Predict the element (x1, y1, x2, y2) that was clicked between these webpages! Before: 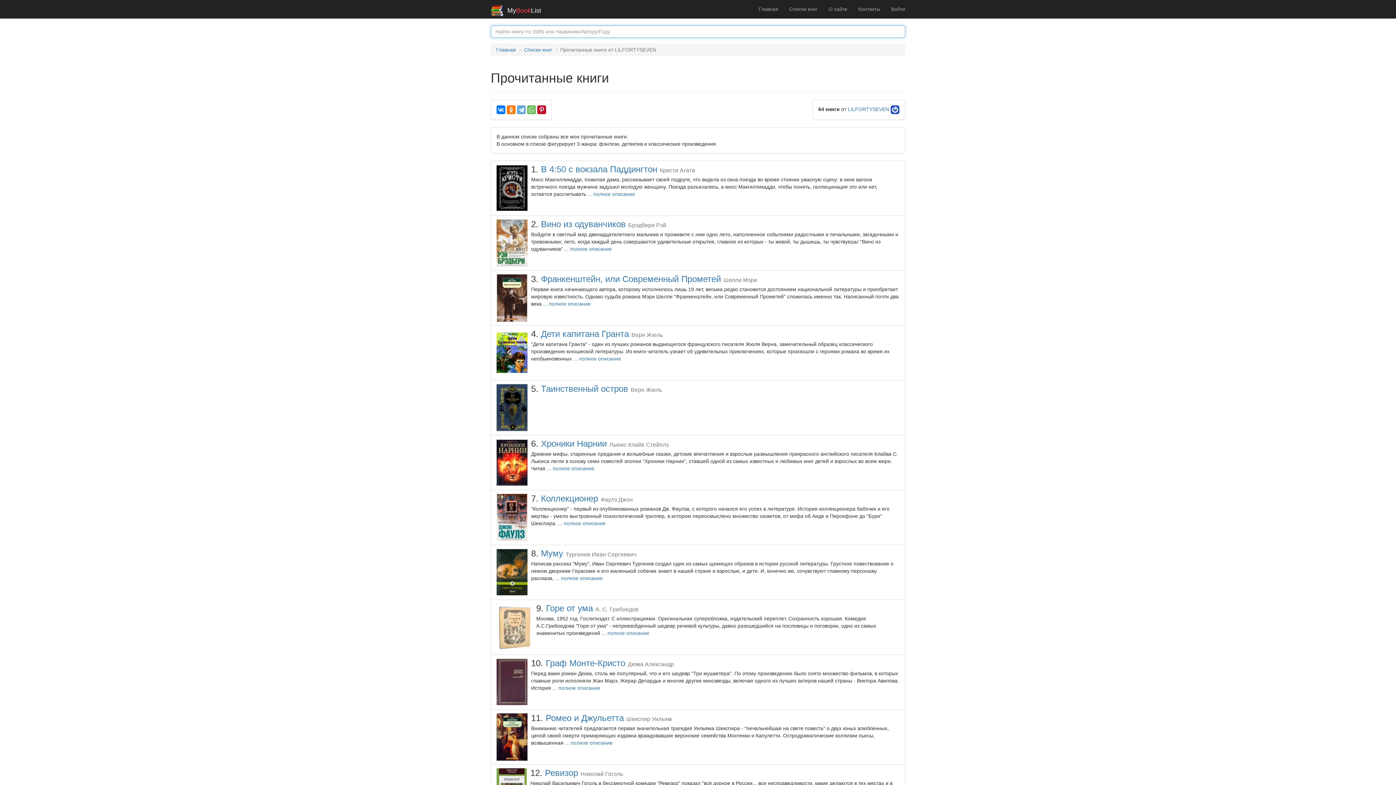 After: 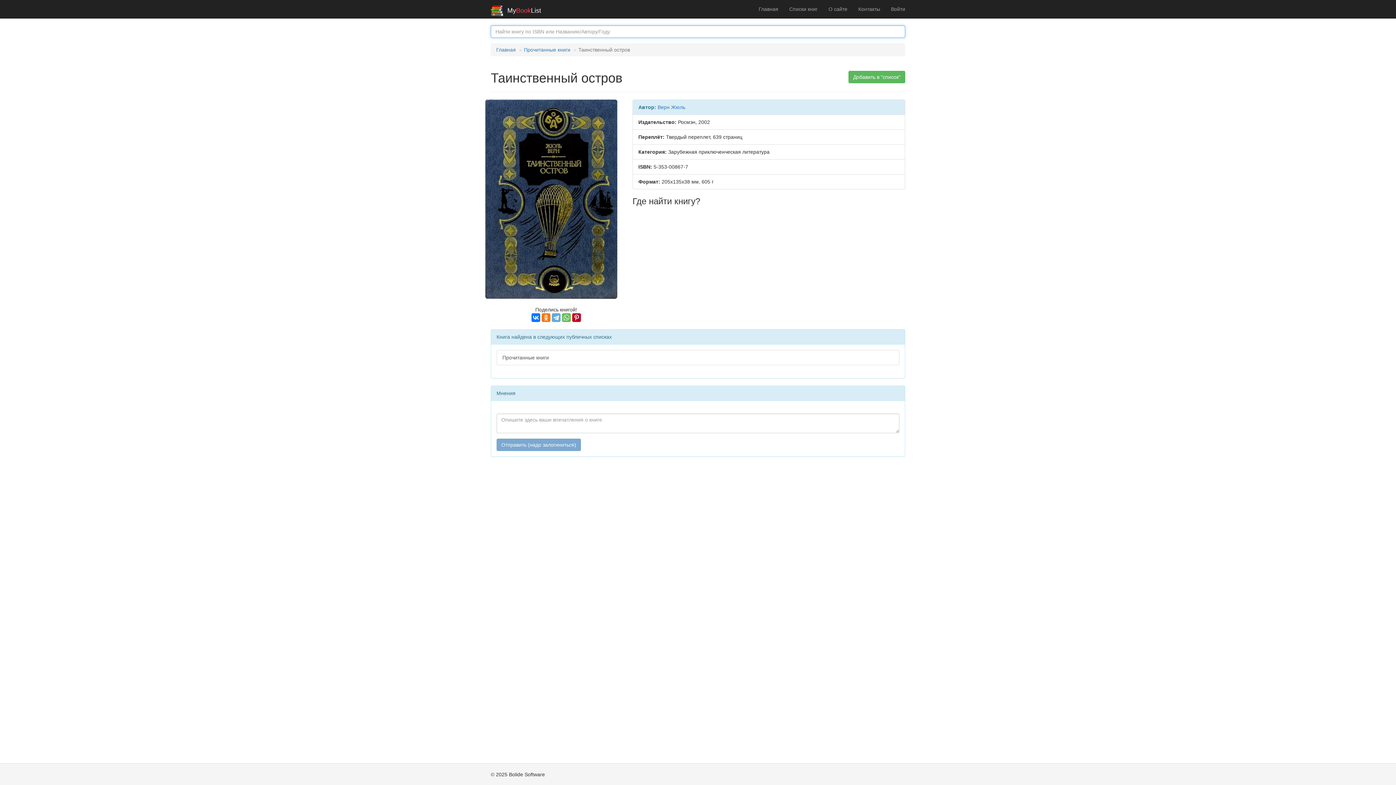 Action: bbox: (541, 384, 662, 393) label: Таинственный остров Верн Жюль